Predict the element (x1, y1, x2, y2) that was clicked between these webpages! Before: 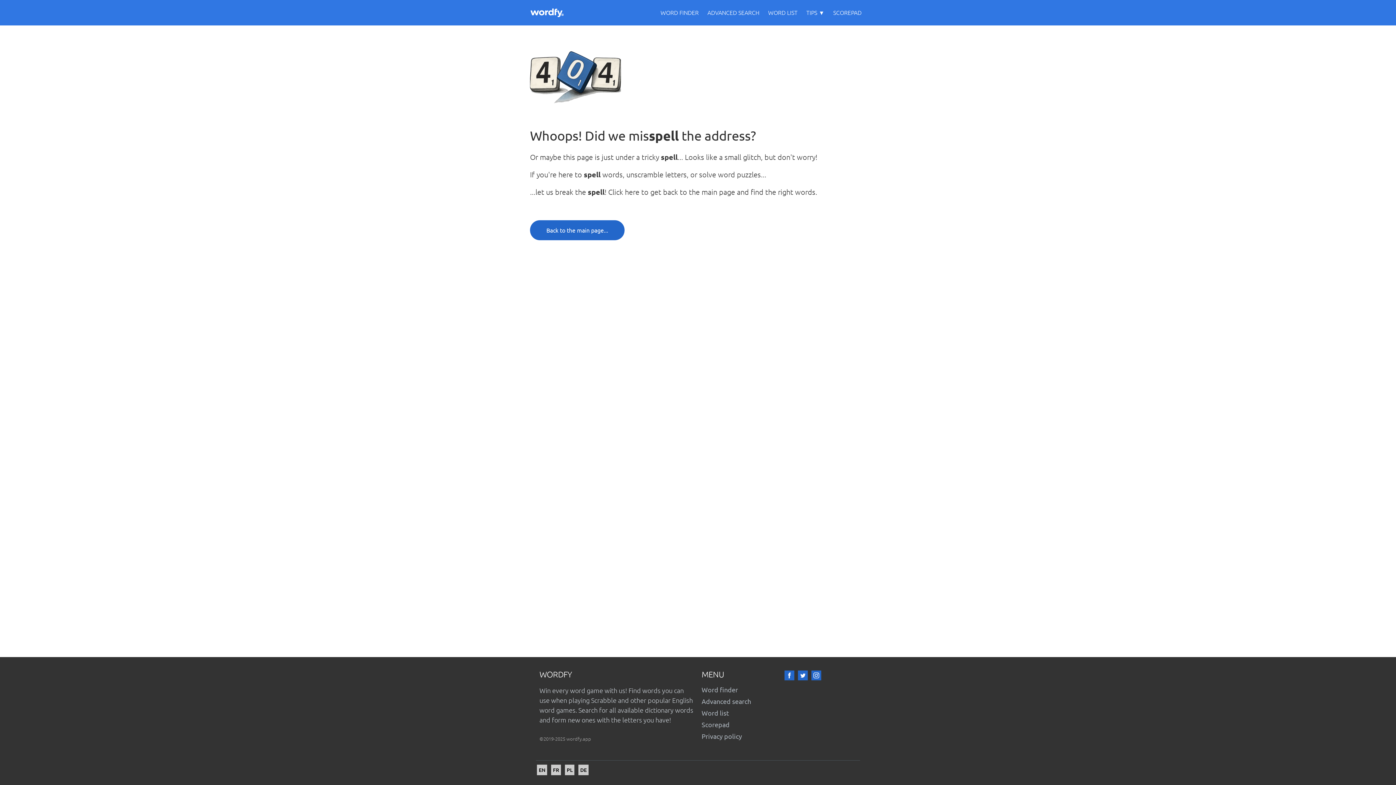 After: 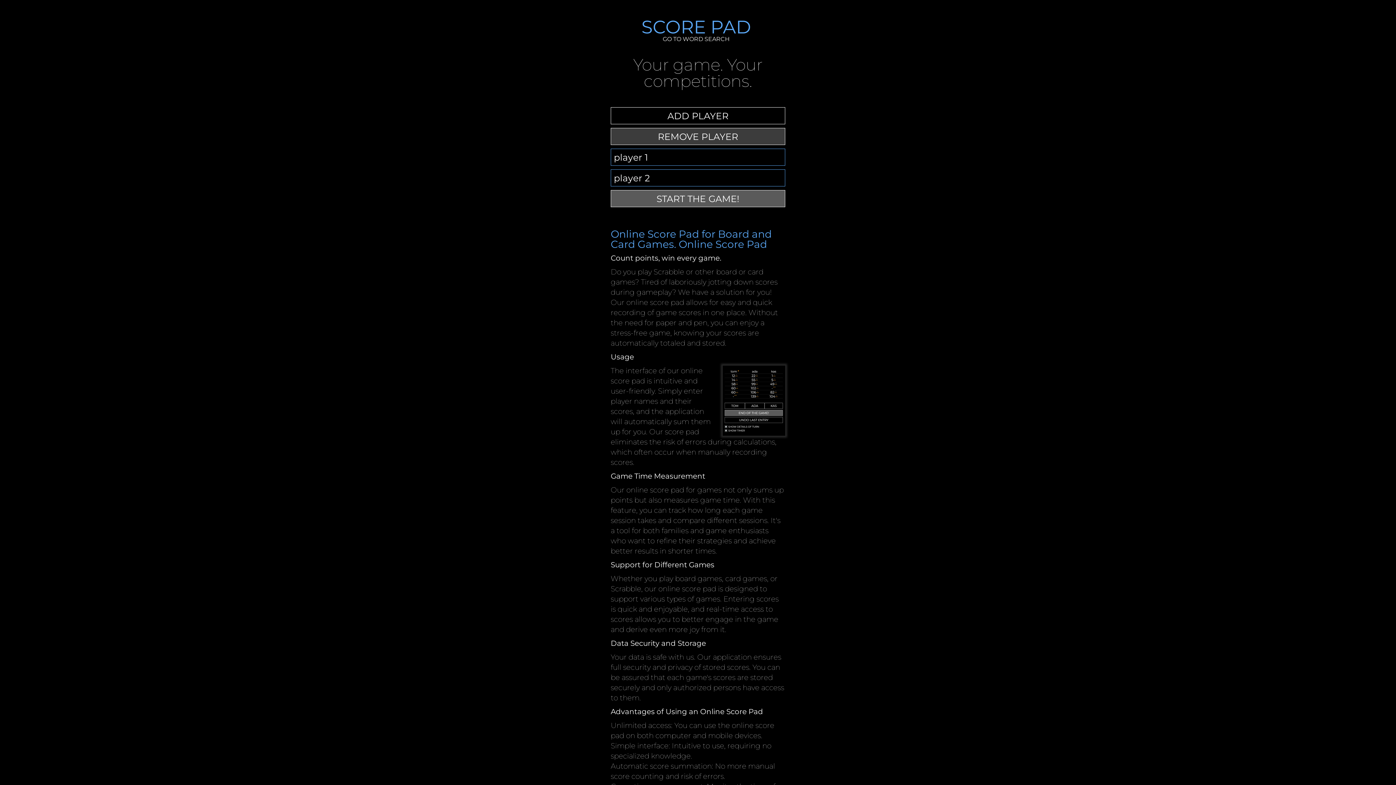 Action: label: Game scorepad. Poker, Scrabble, Word with Friends. Board games bbox: (701, 721, 729, 728)